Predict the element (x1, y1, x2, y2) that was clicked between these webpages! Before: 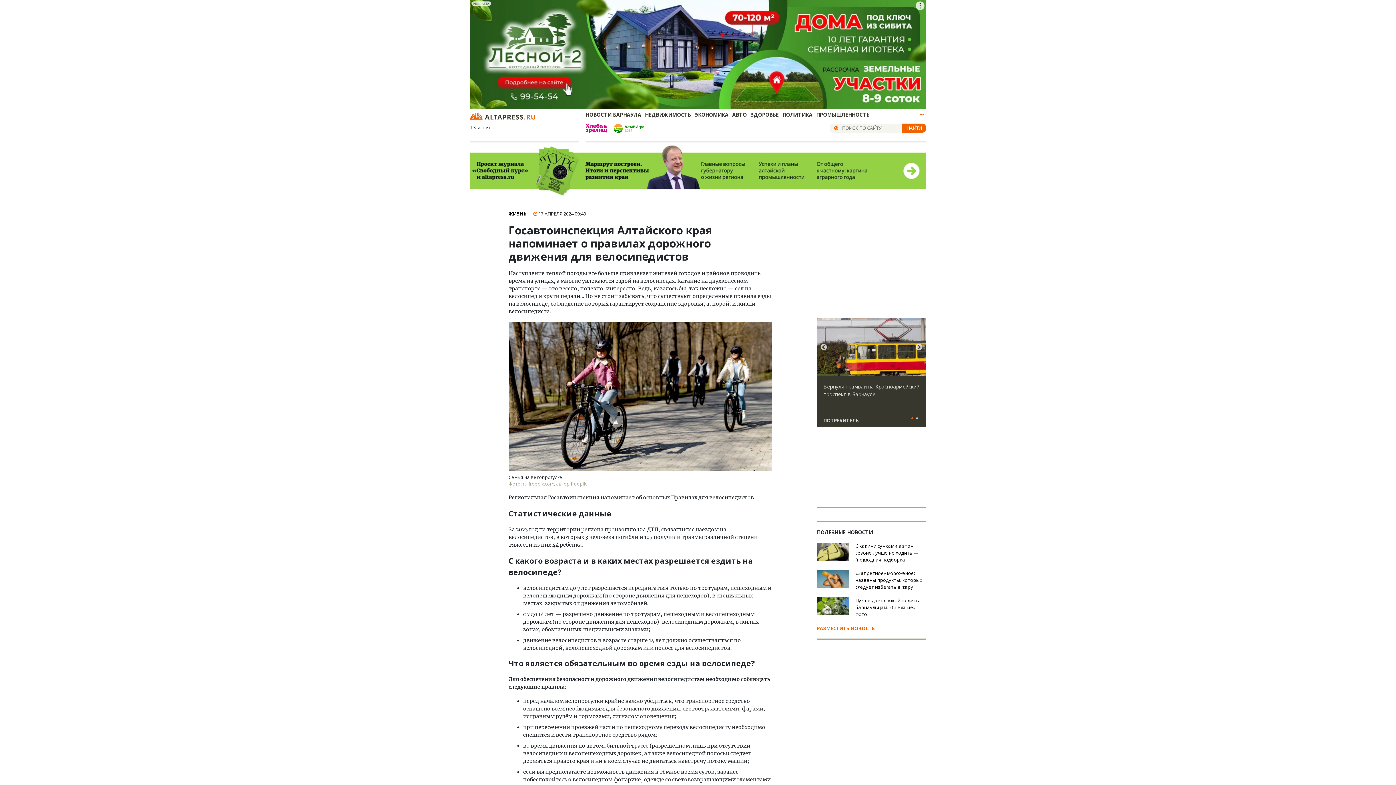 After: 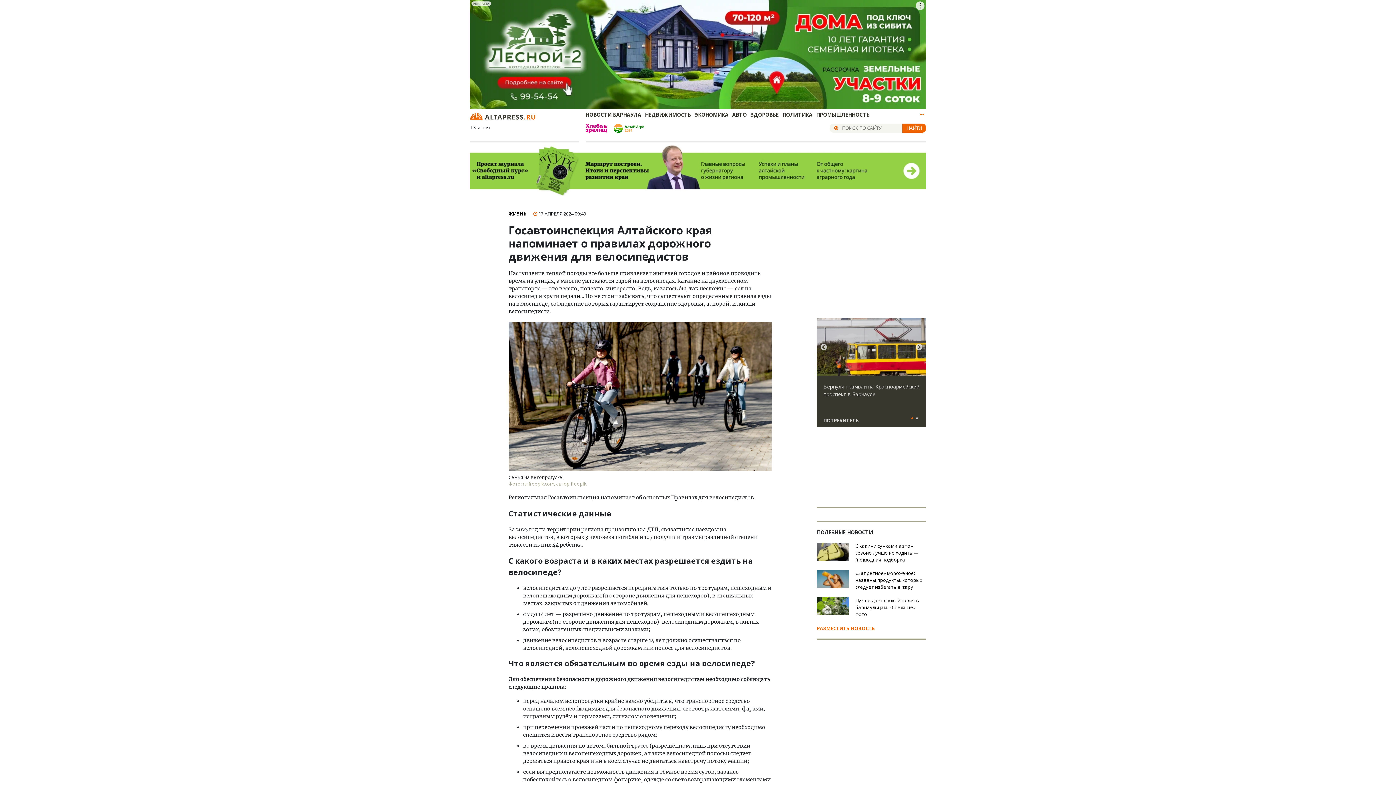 Action: bbox: (585, 124, 607, 131)